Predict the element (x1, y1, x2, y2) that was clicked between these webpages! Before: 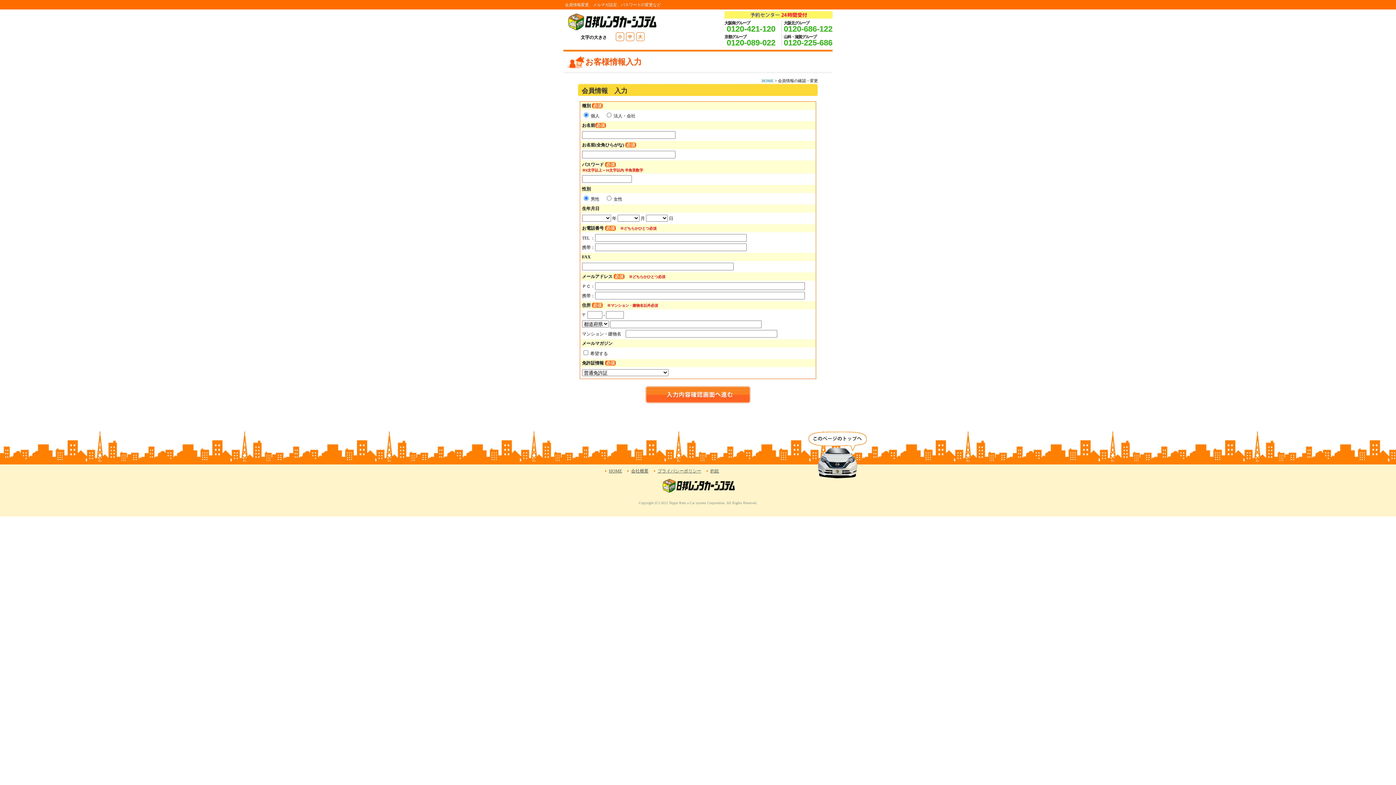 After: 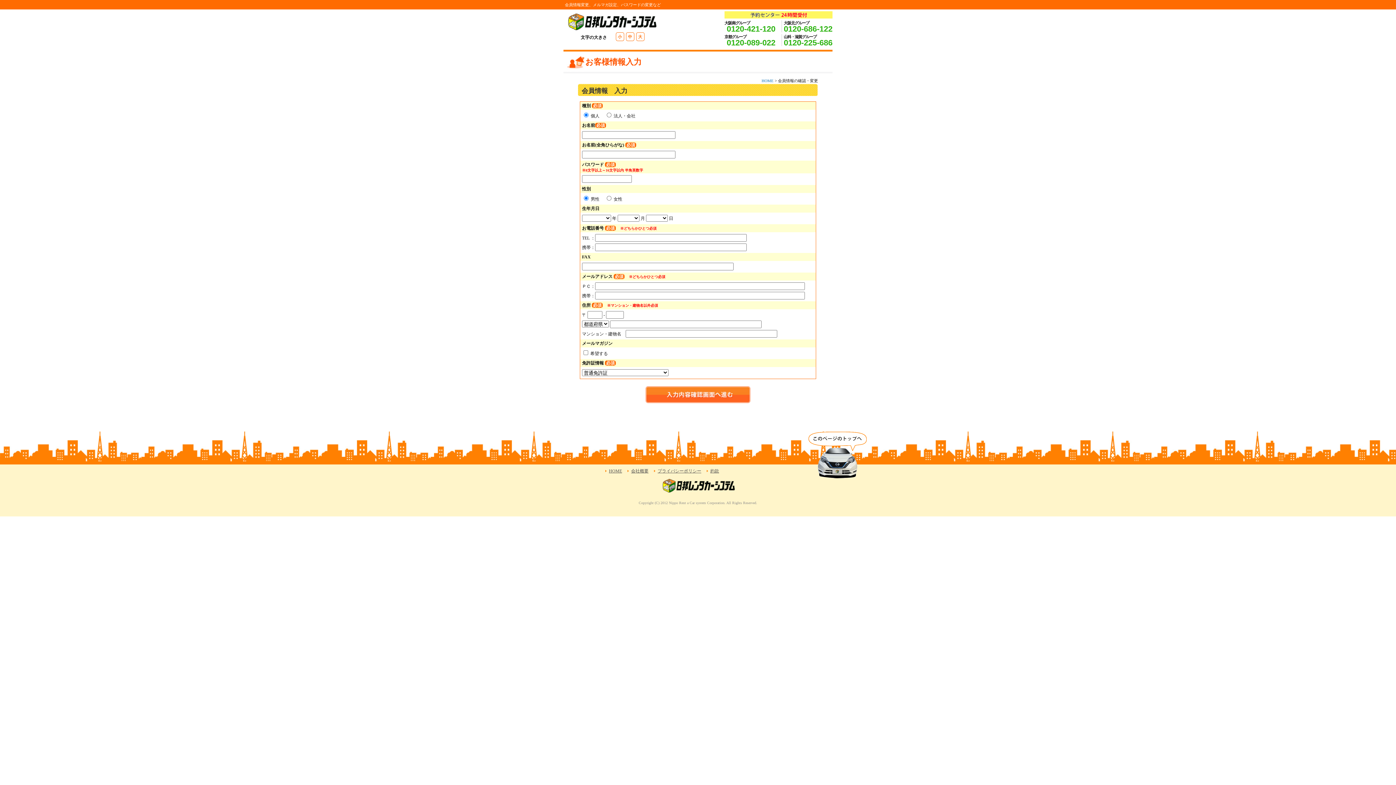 Action: label: 0120-421-120 bbox: (726, 24, 775, 33)